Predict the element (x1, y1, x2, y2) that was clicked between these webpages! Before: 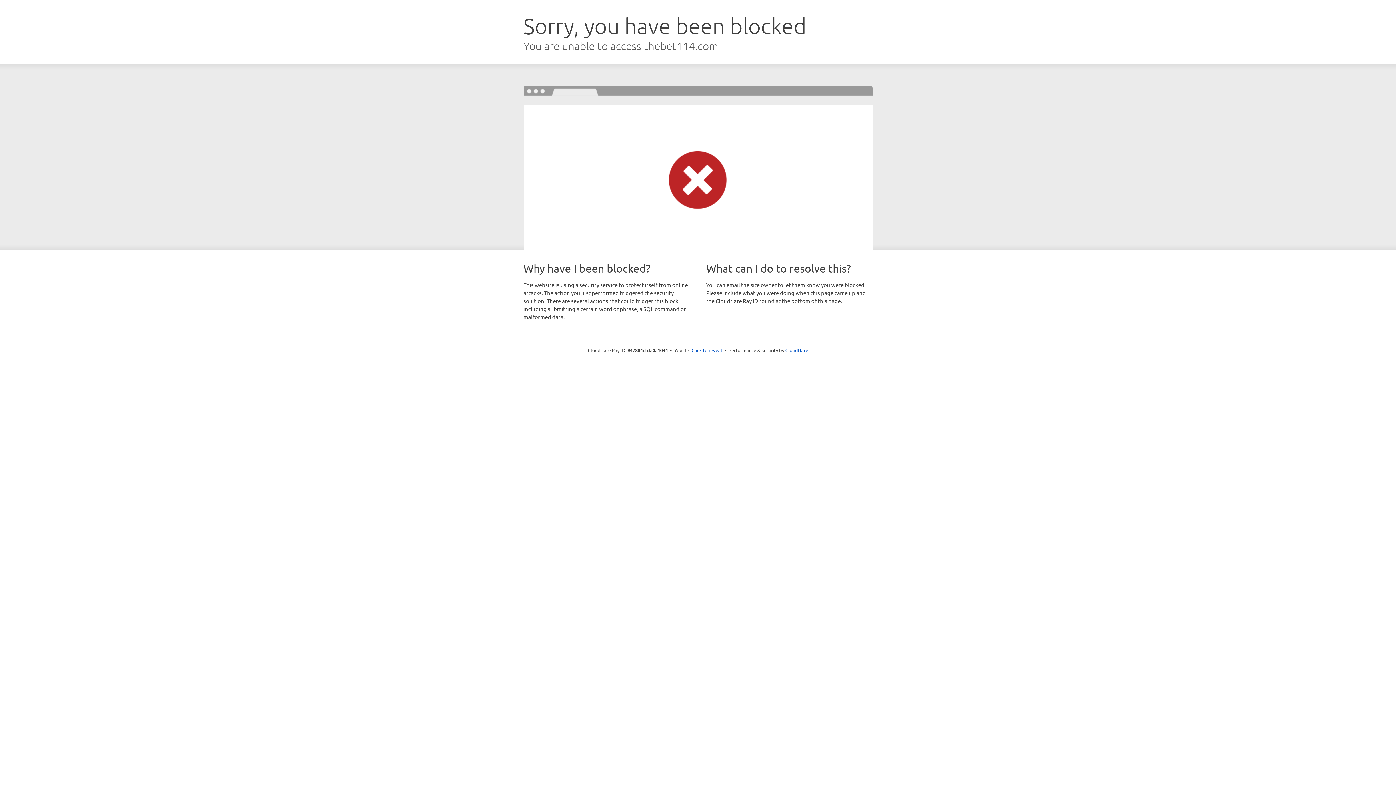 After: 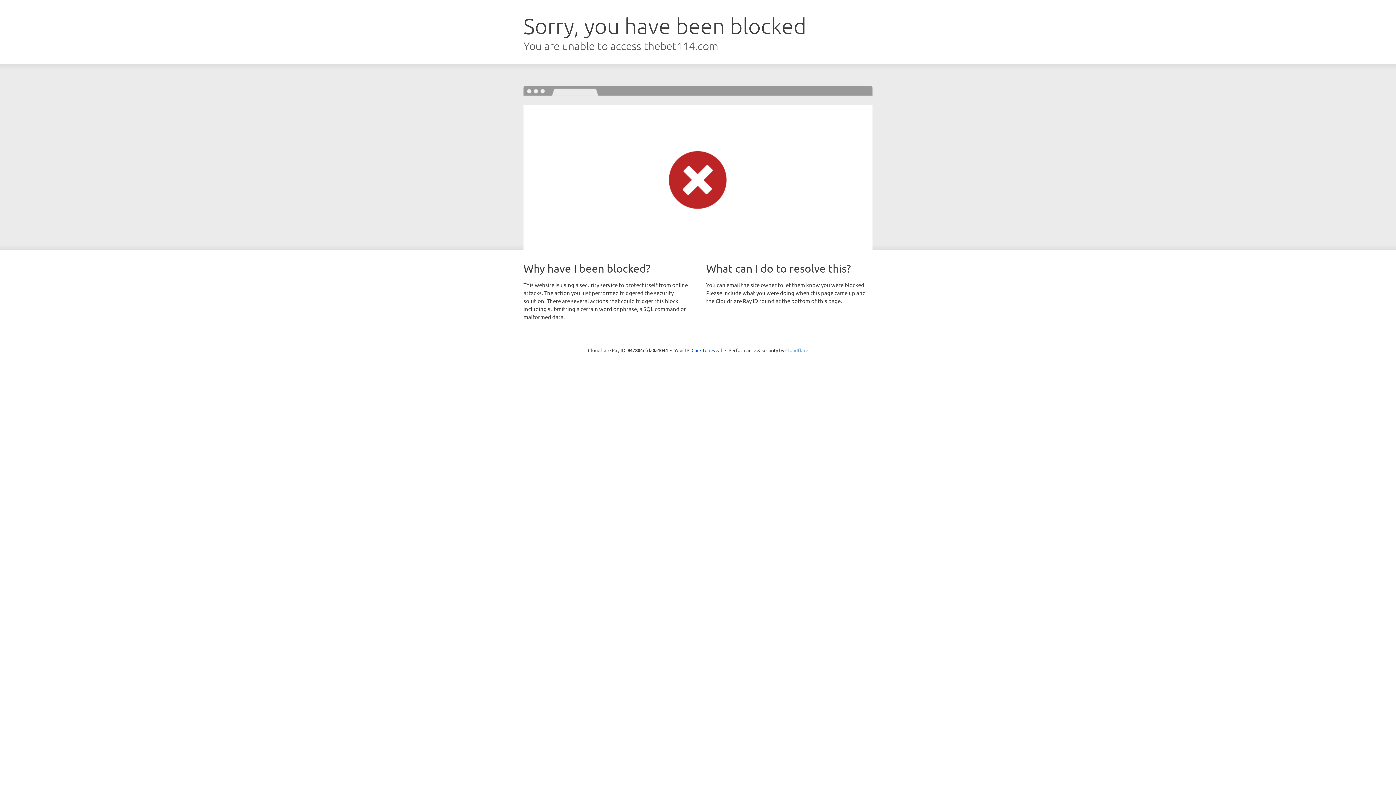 Action: label: Cloudflare bbox: (785, 347, 808, 353)